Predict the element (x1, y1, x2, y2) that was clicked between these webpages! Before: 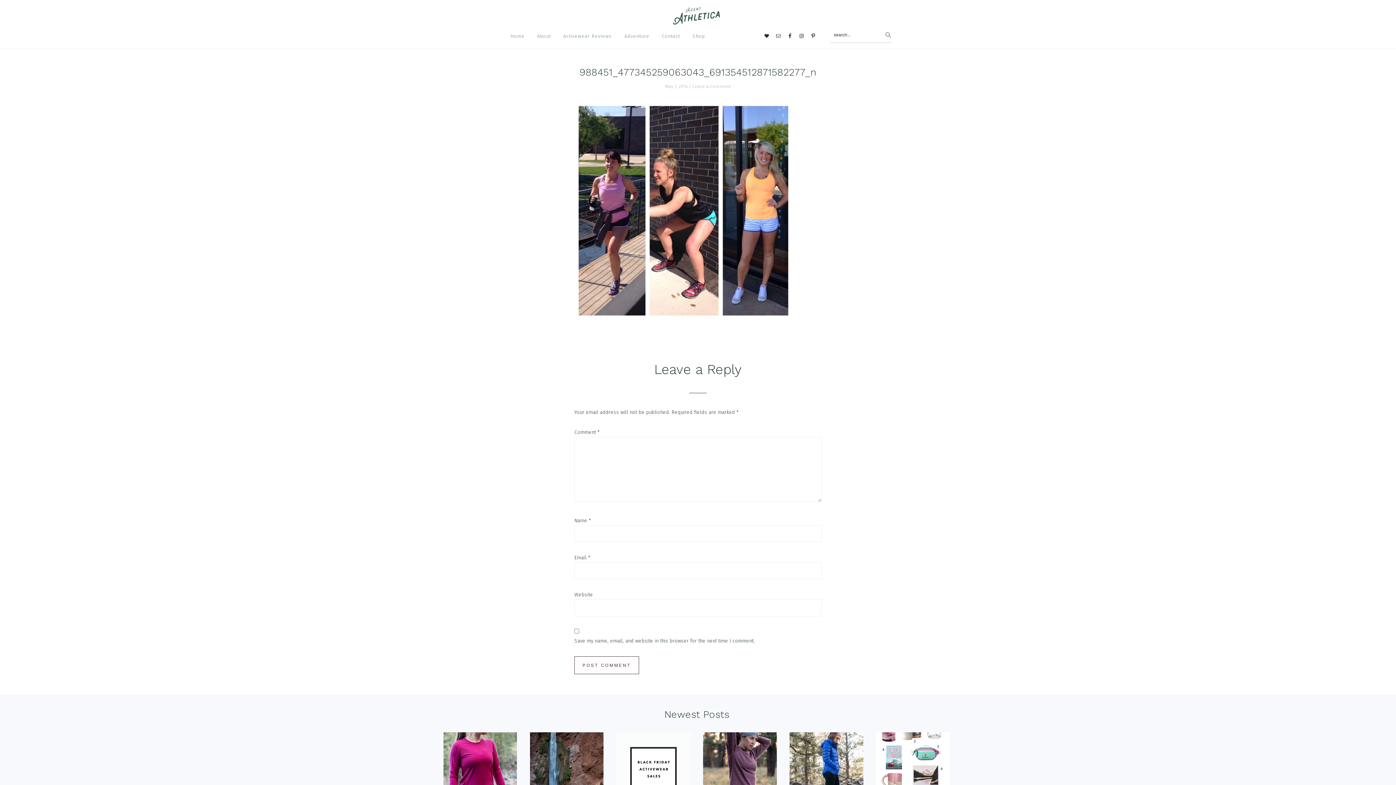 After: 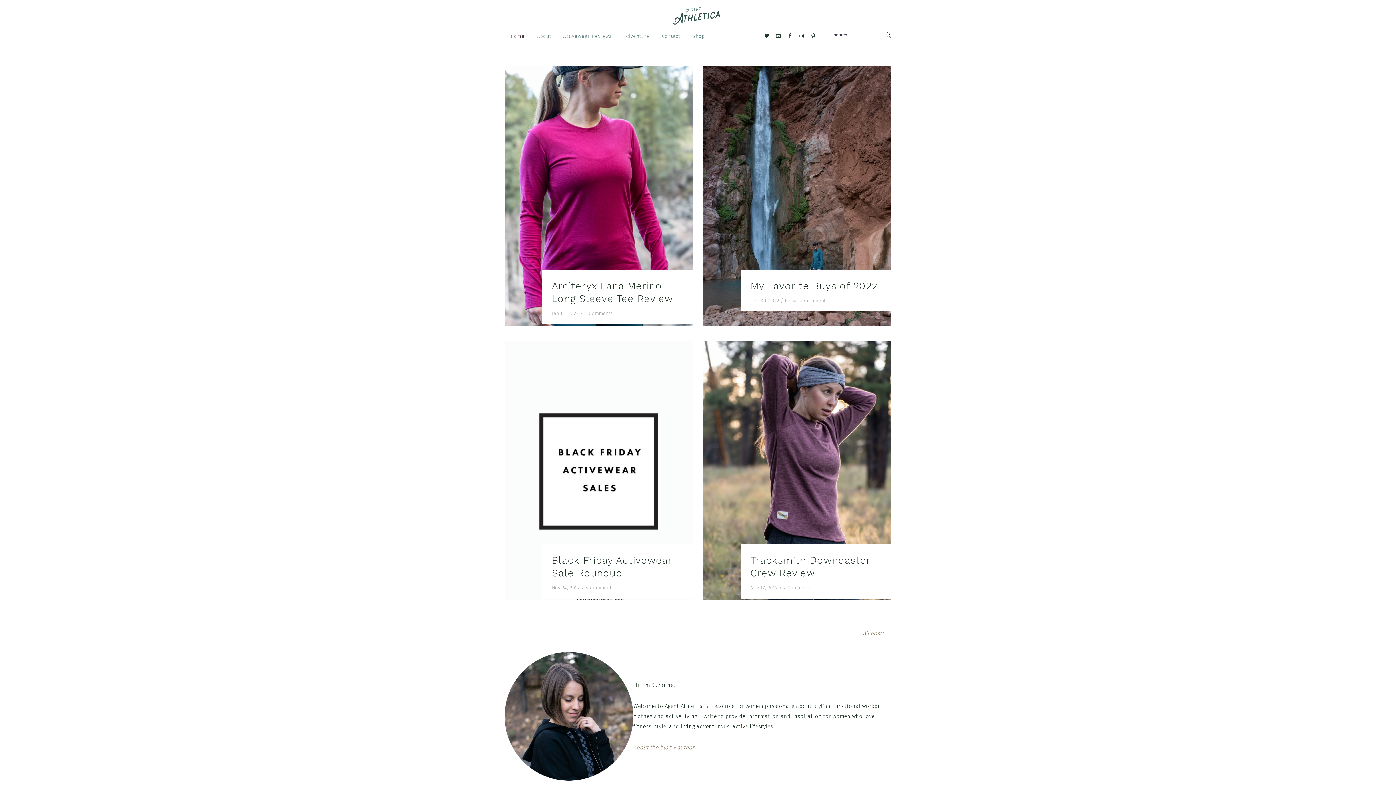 Action: bbox: (504, 27, 531, 44) label: Home